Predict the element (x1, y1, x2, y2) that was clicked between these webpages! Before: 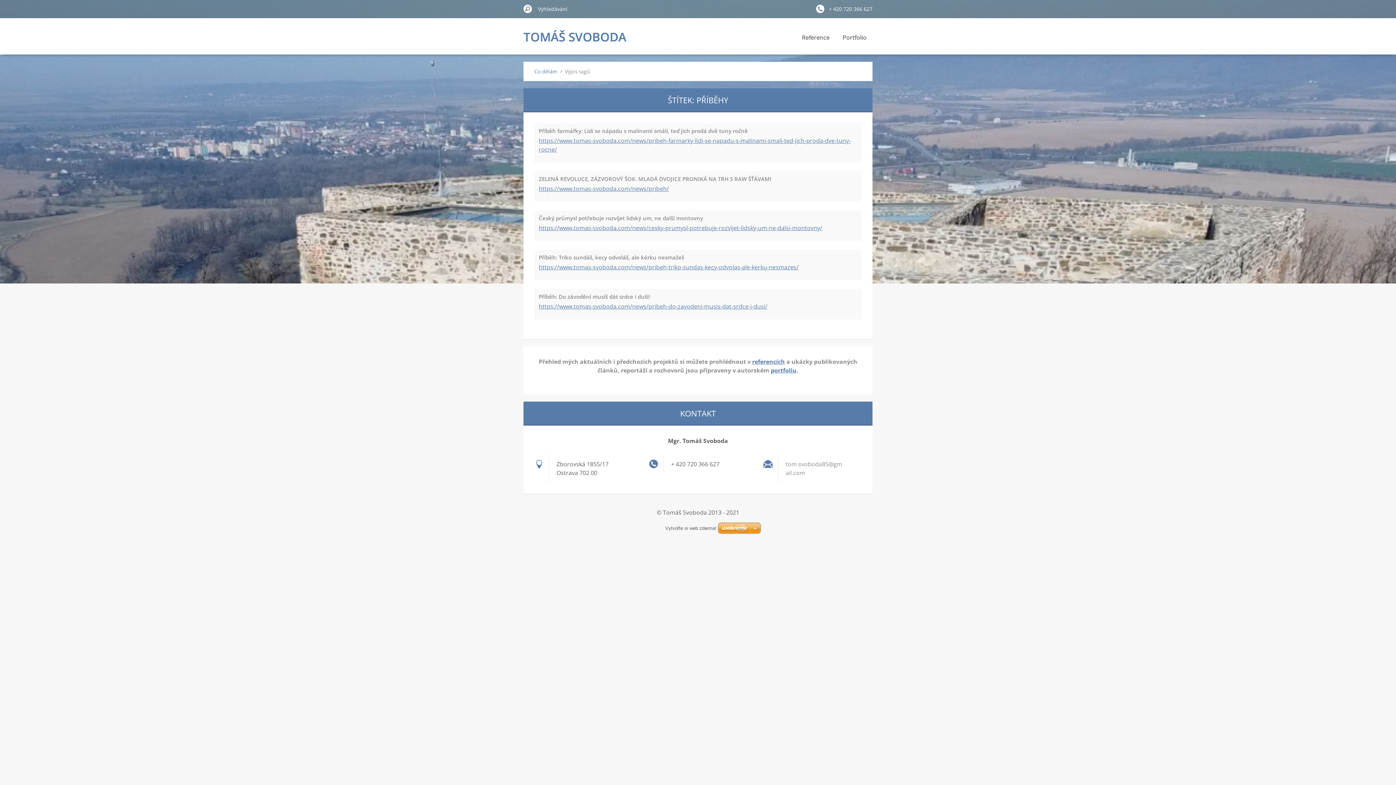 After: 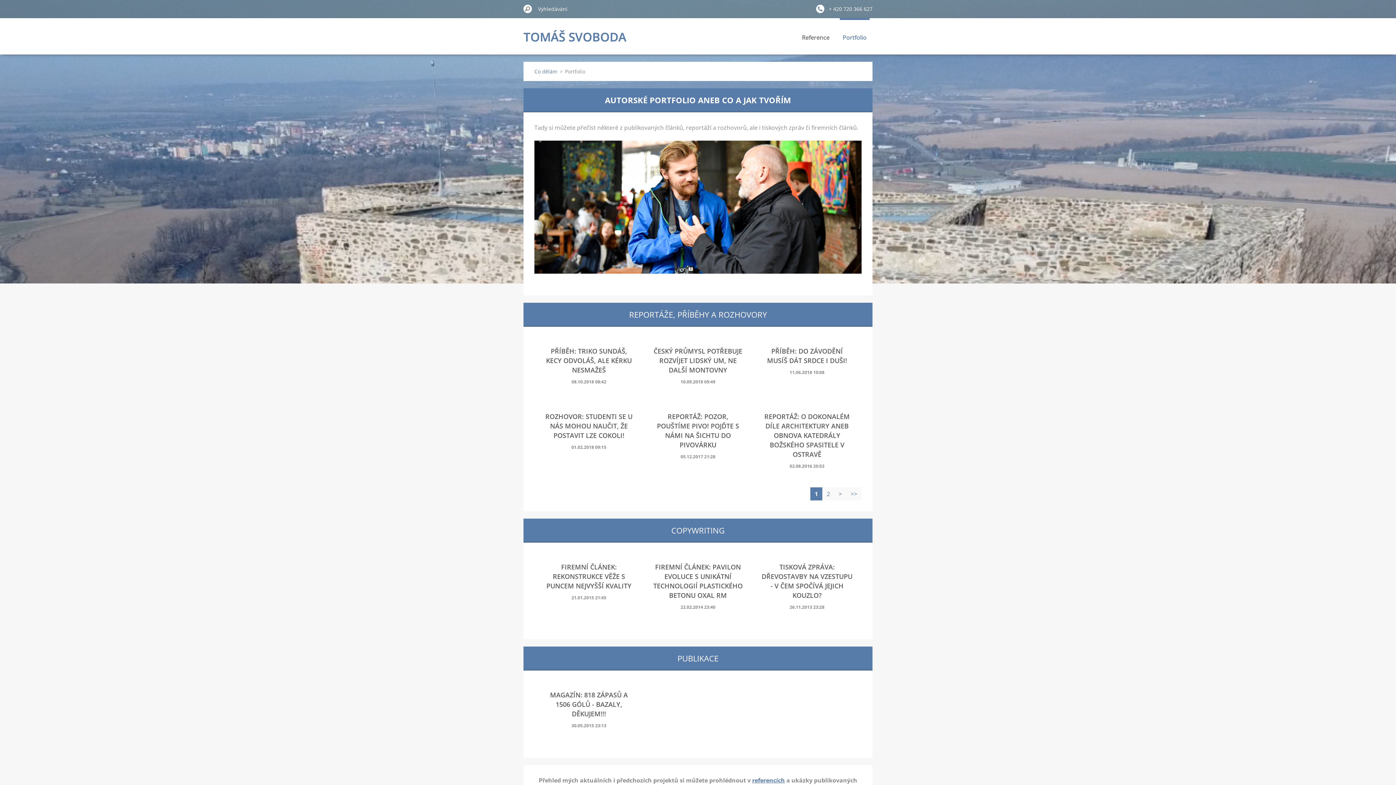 Action: label: Portfolio bbox: (840, 18, 869, 54)